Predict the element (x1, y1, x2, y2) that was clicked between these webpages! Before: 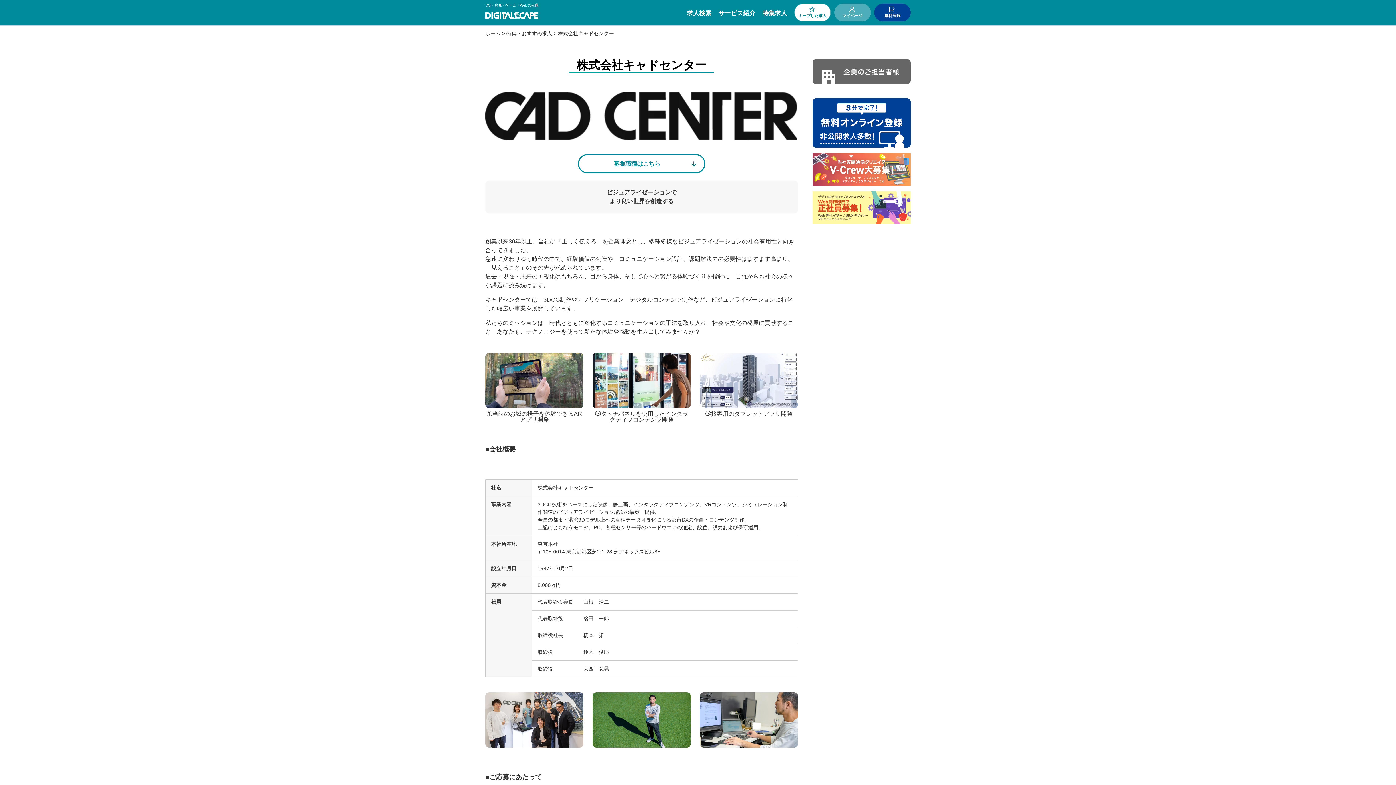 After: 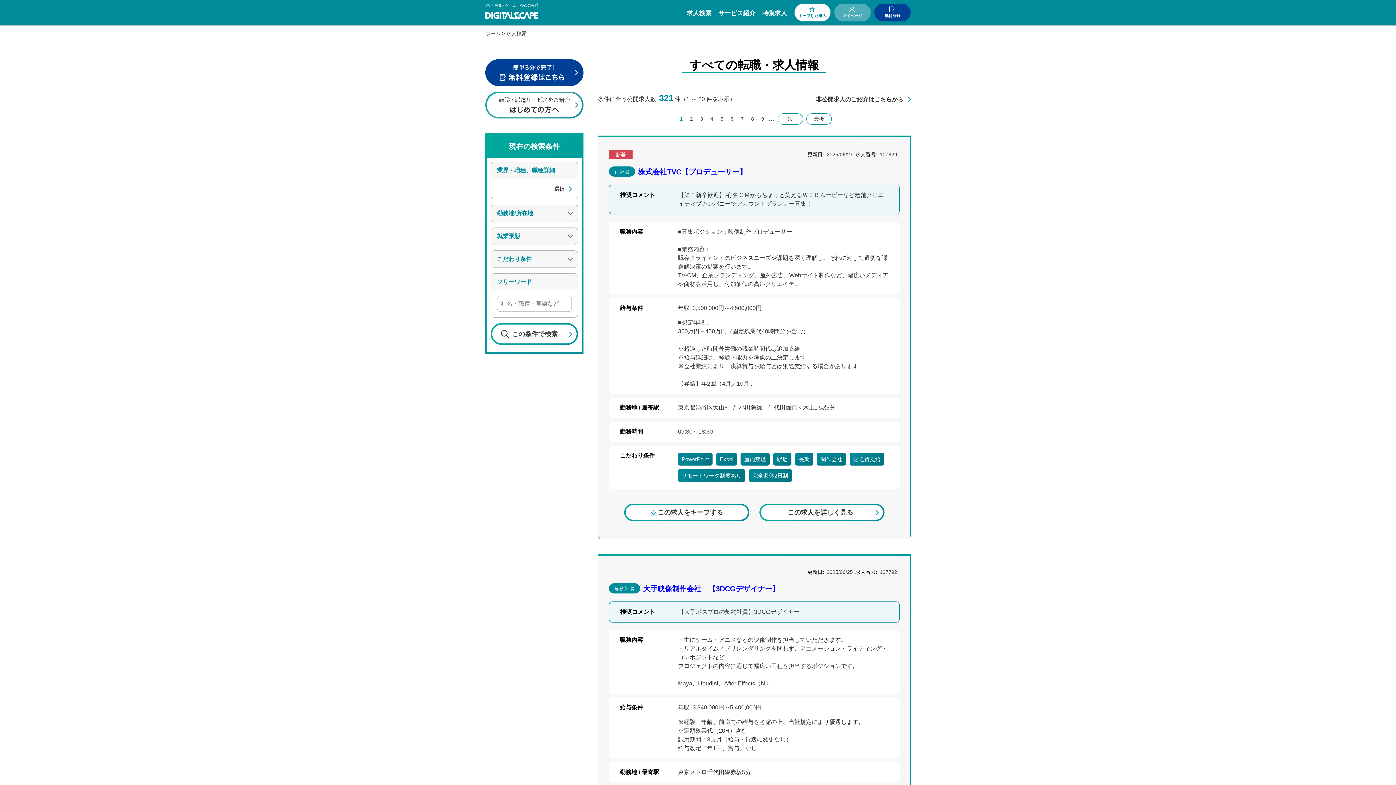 Action: bbox: (687, 1, 711, 25) label: 求人検索